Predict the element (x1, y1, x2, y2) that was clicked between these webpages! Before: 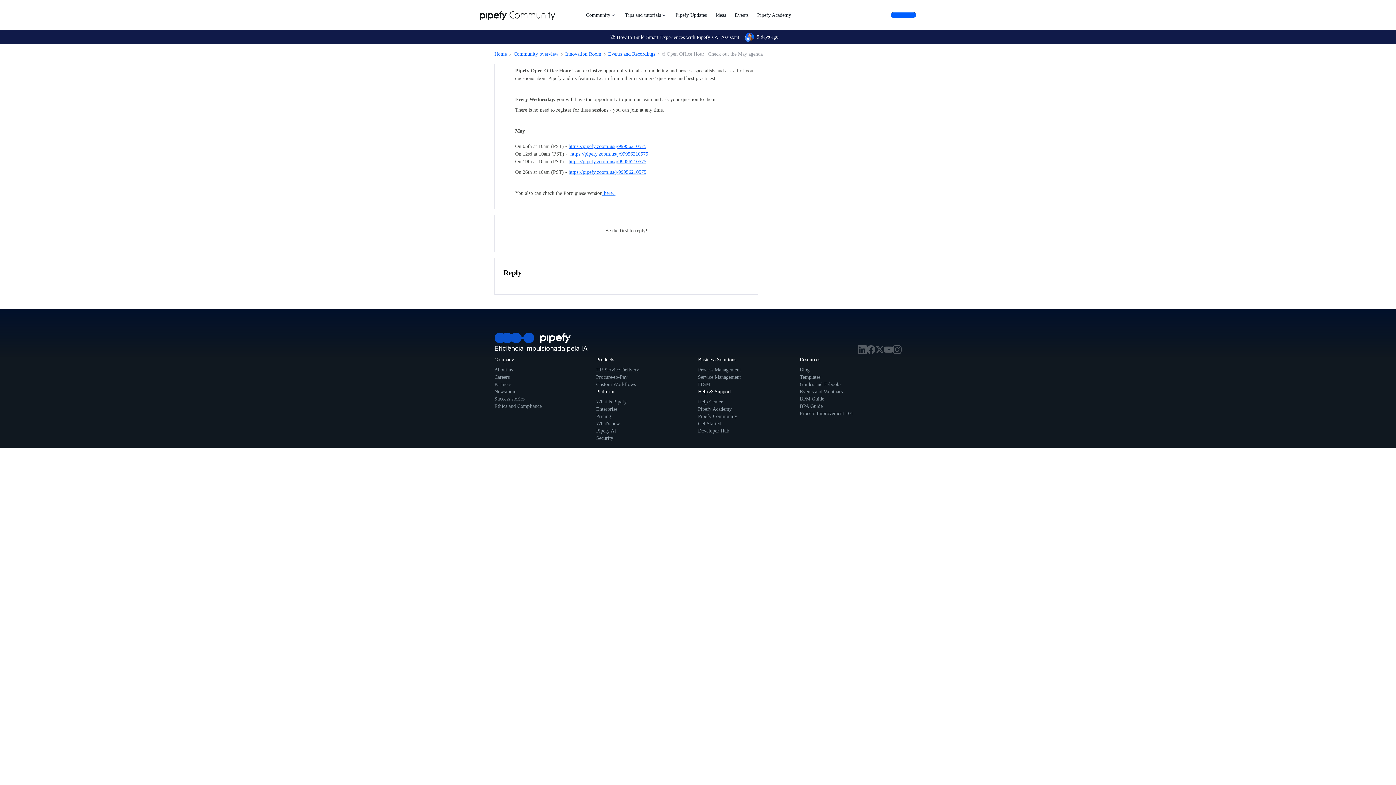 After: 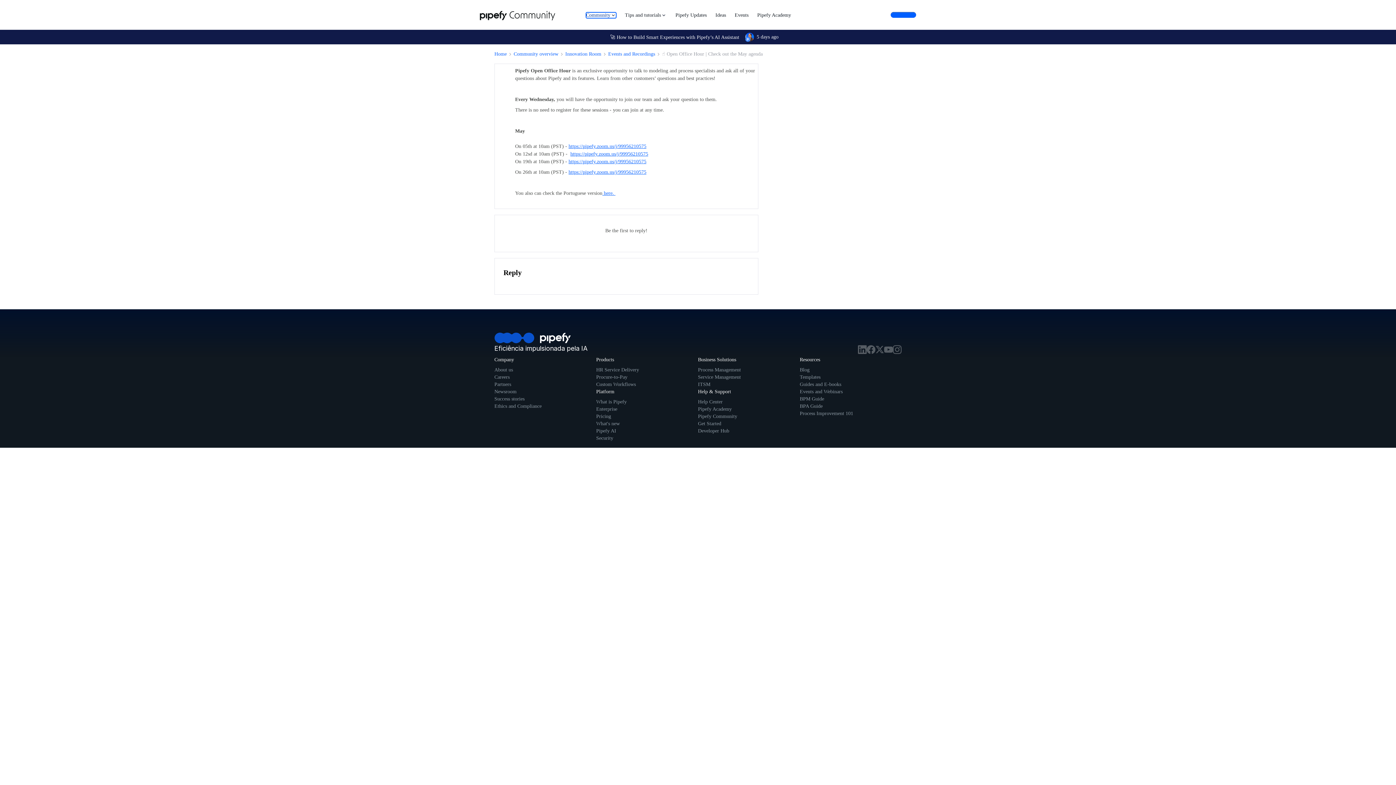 Action: label: Community bbox: (586, 12, 616, 18)